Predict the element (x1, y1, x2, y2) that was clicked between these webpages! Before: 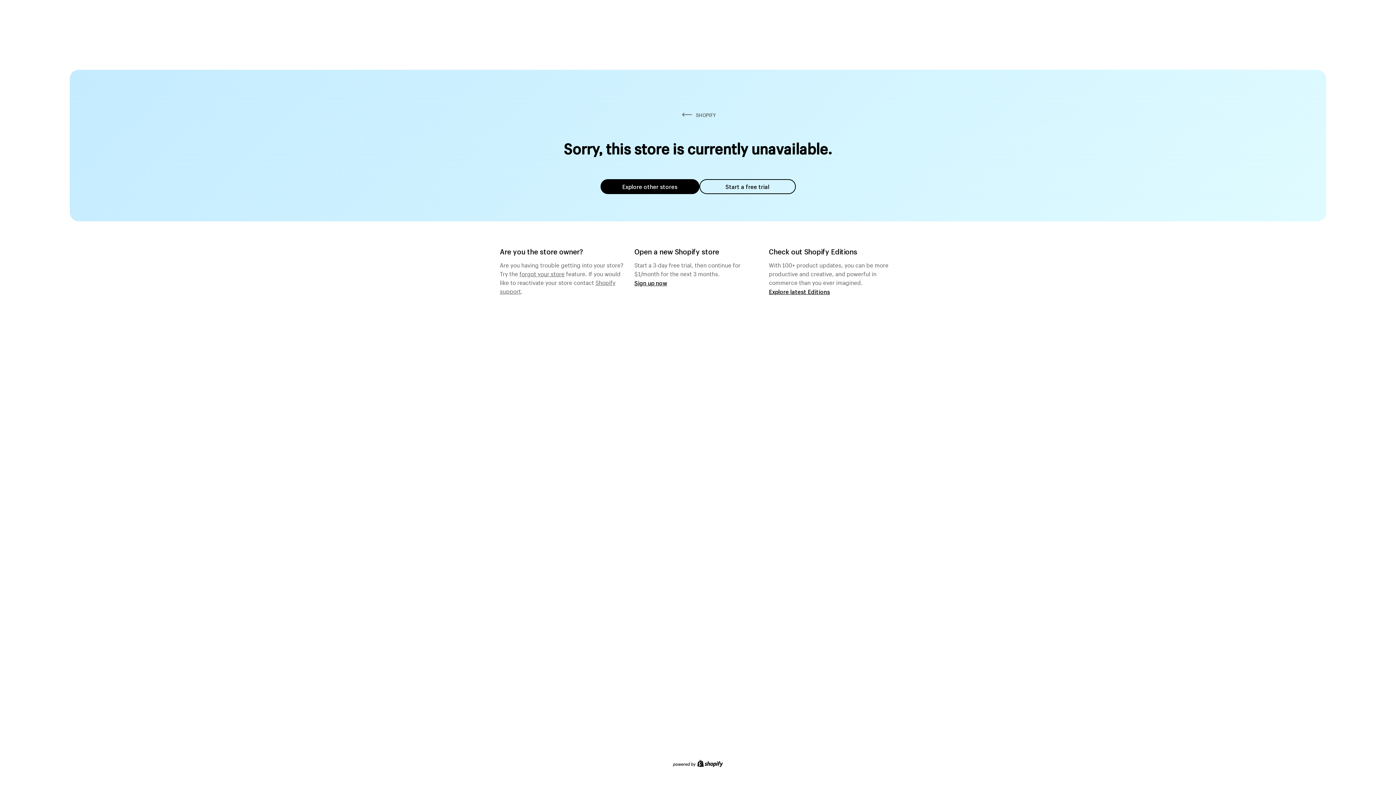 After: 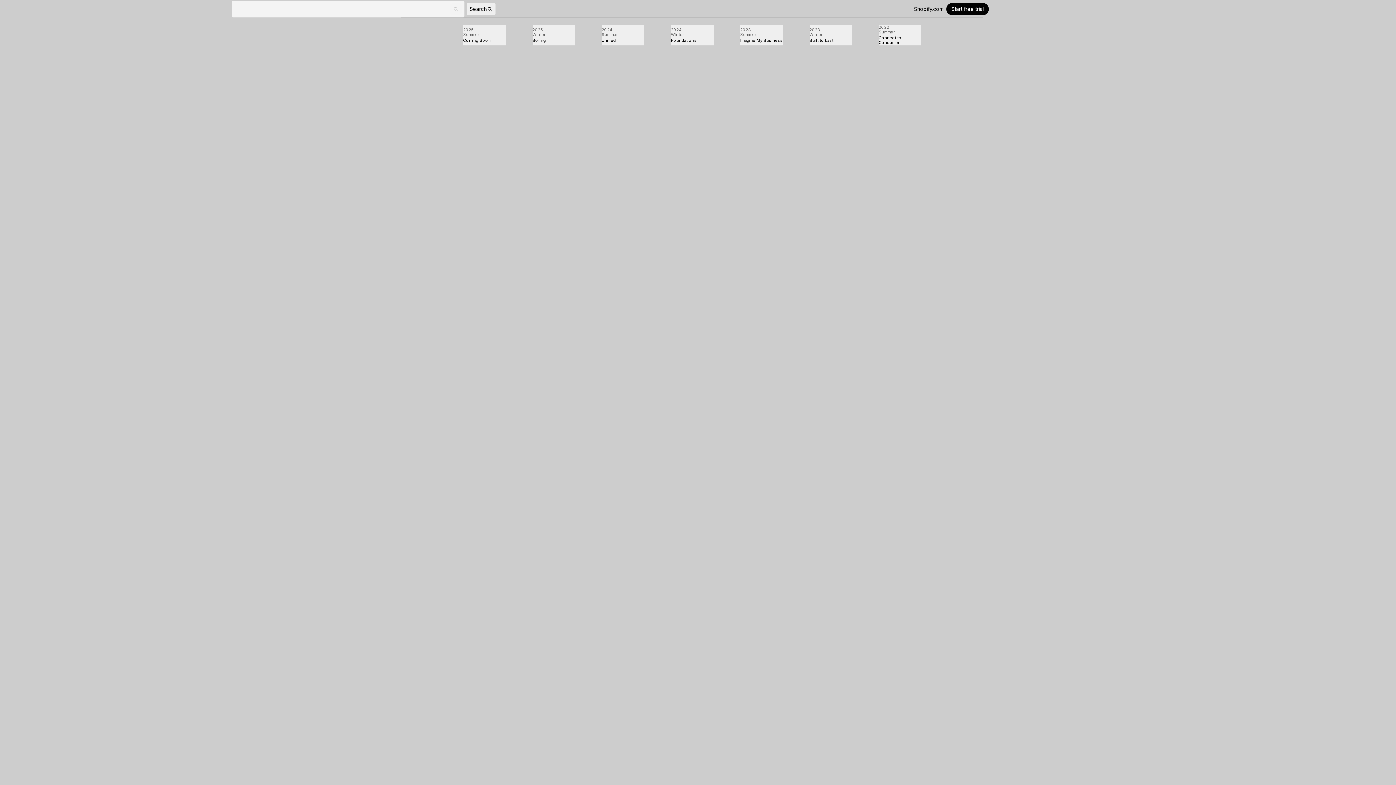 Action: label: Explore latest Editions bbox: (769, 287, 830, 295)